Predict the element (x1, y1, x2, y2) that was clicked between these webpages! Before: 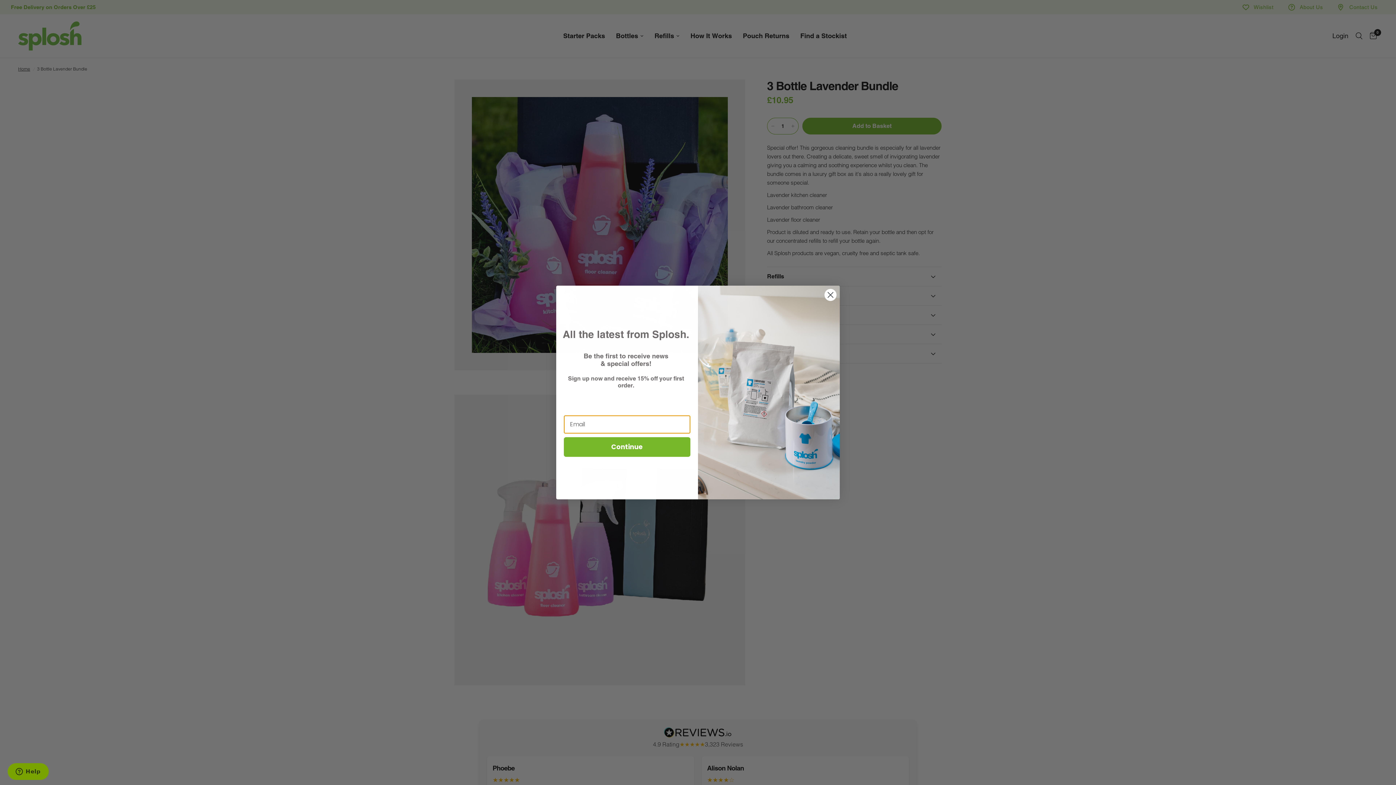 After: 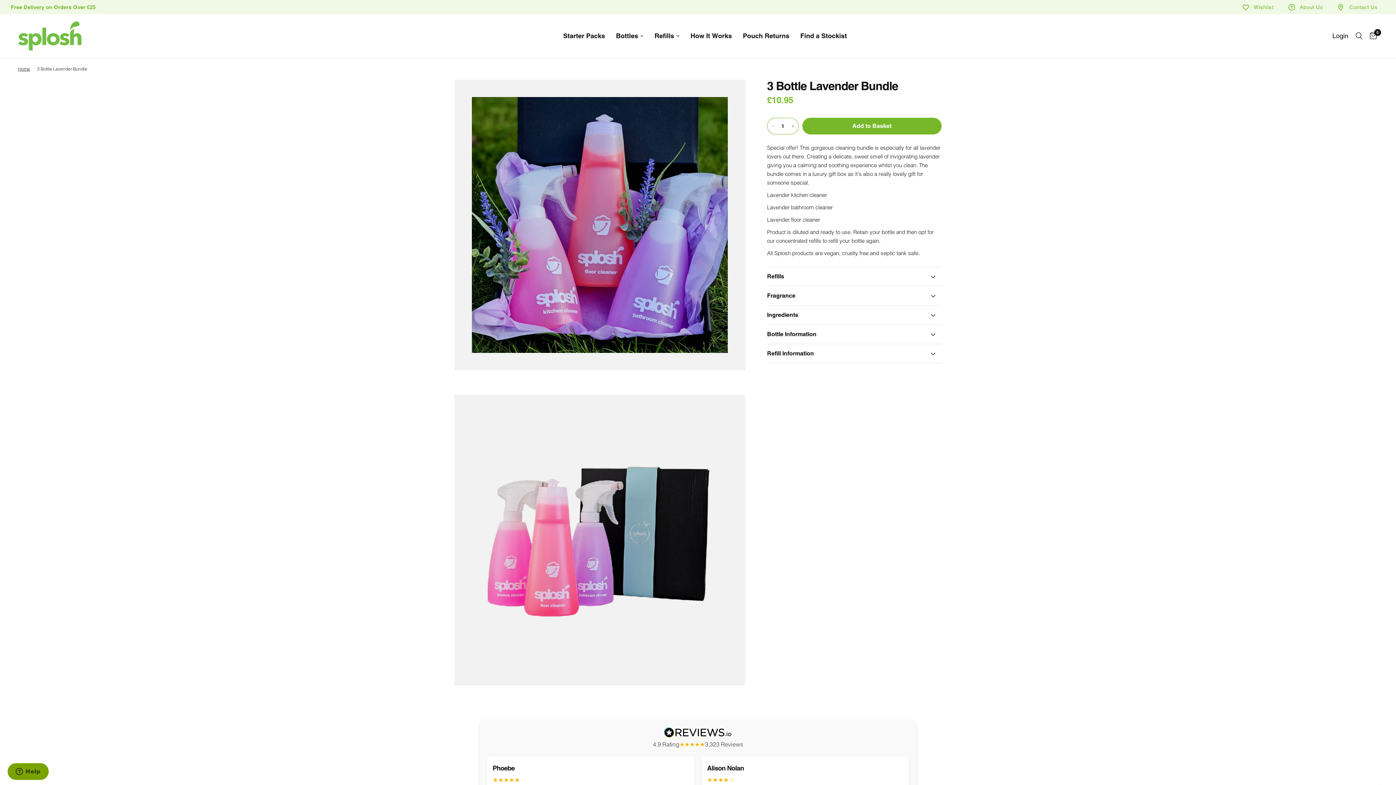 Action: label: Close dialog bbox: (824, 288, 837, 301)